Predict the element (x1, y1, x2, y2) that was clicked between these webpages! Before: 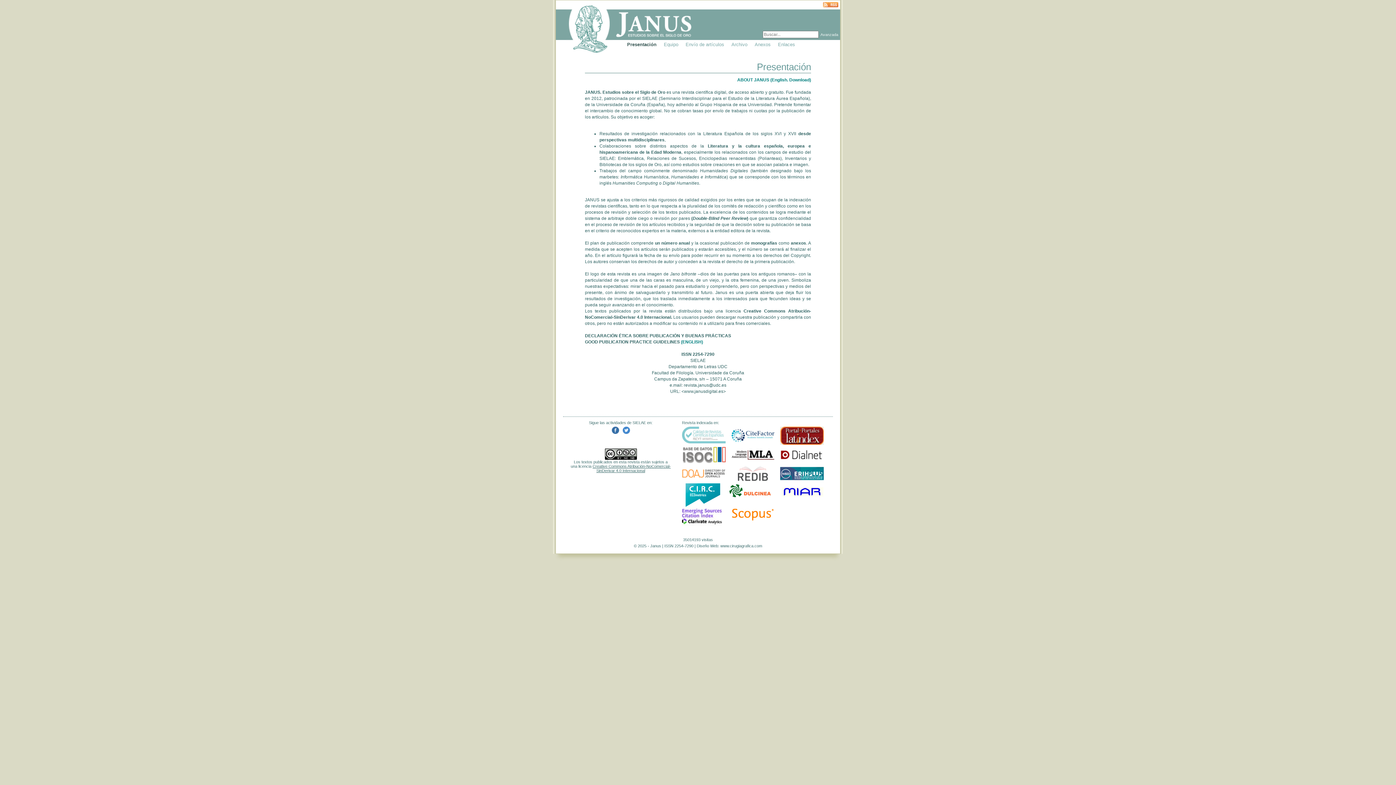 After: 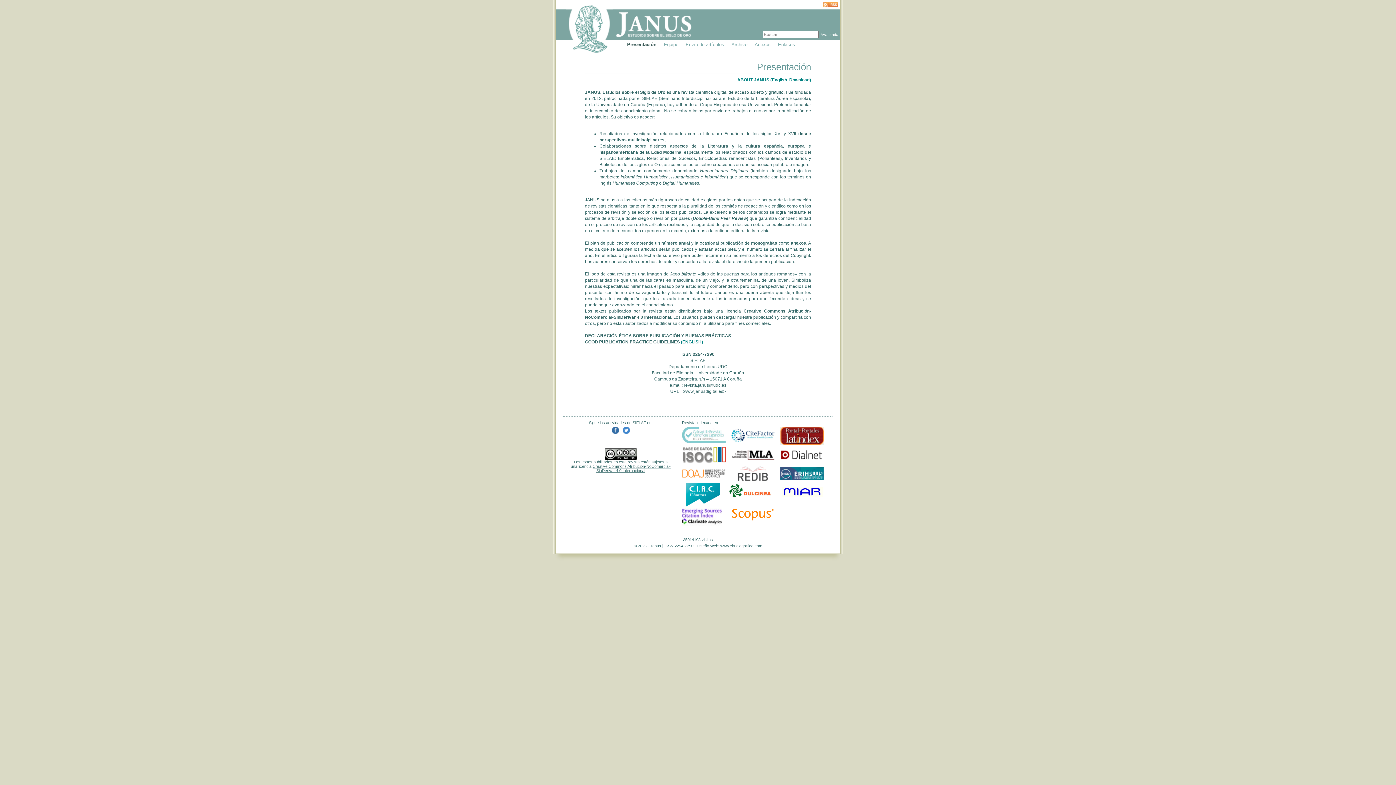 Action: bbox: (611, 426, 619, 434)